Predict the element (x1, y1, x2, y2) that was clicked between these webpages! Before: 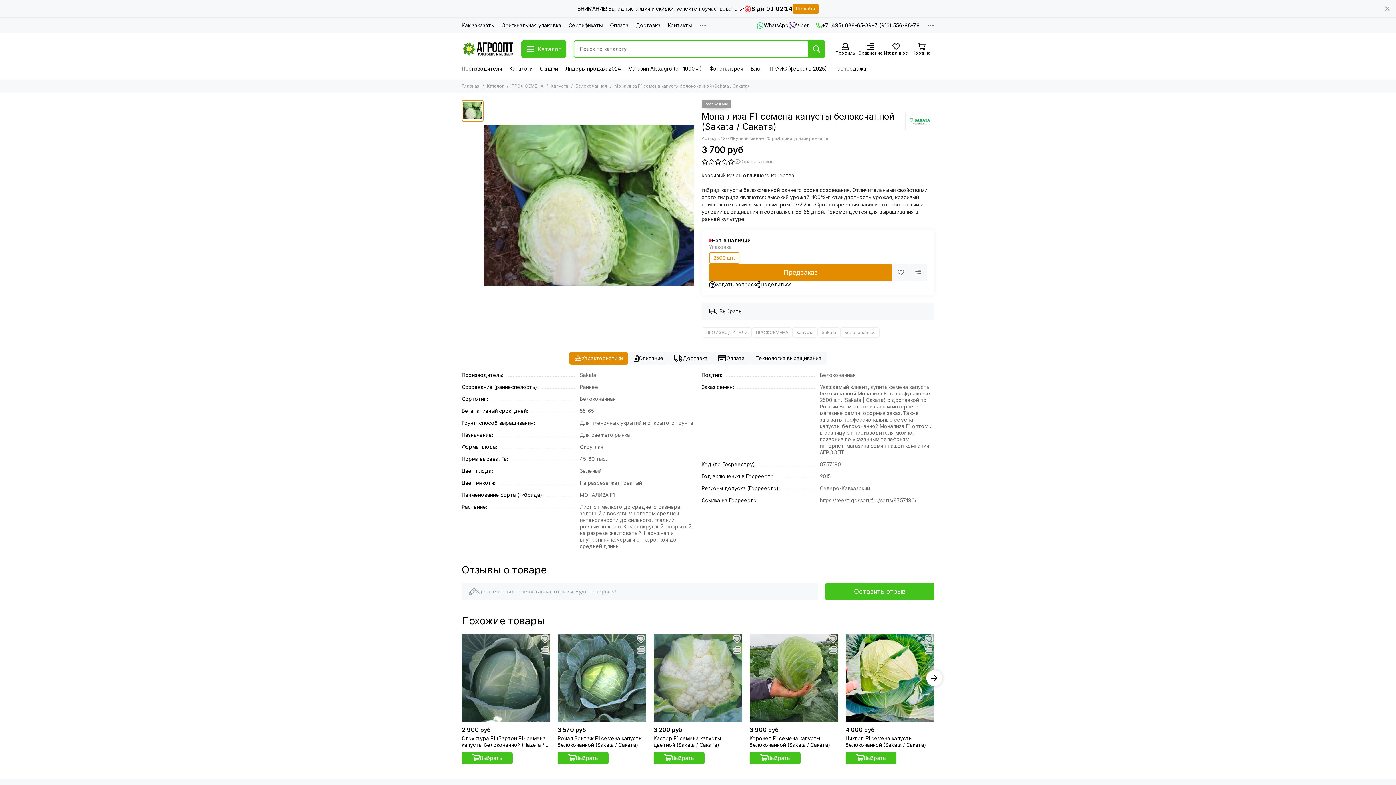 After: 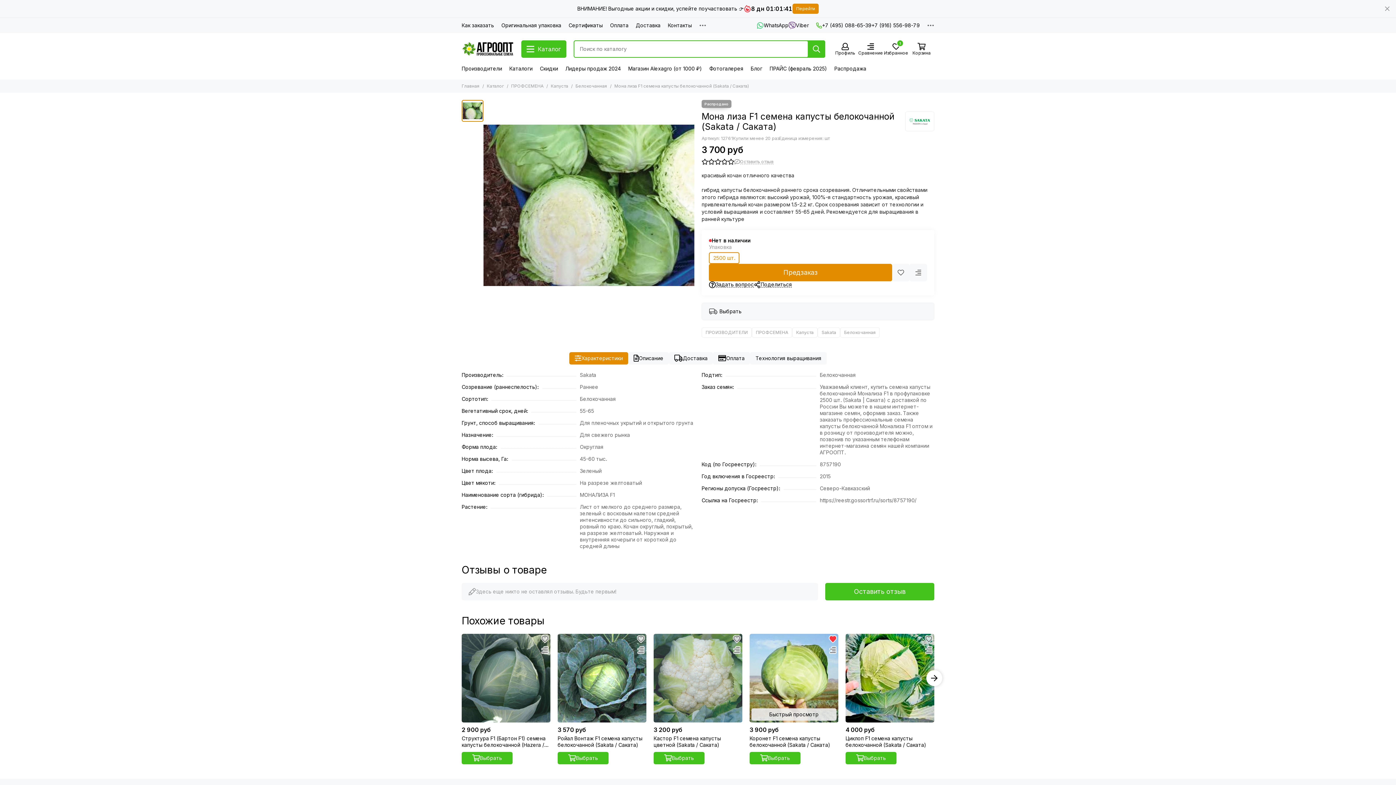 Action: bbox: (827, 634, 838, 644) label: Избранное